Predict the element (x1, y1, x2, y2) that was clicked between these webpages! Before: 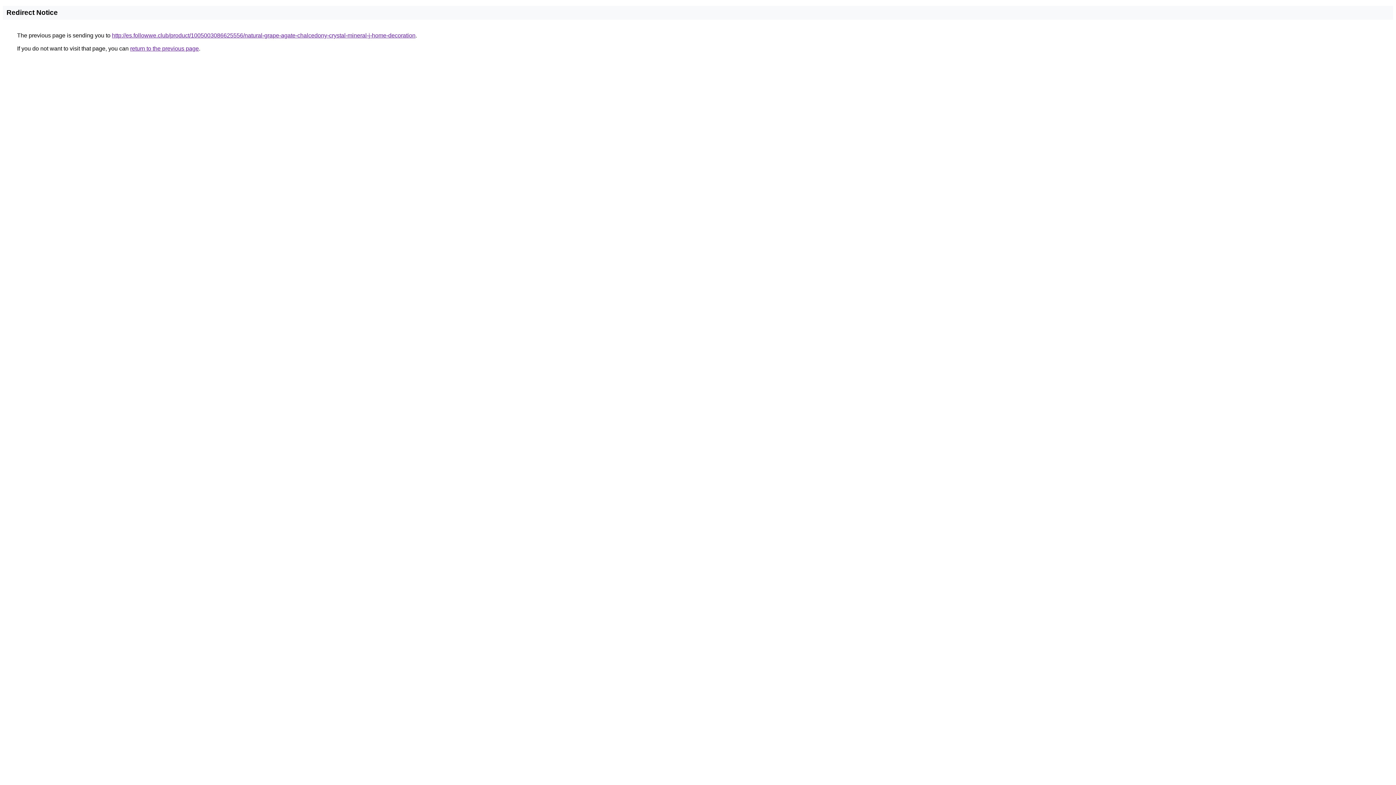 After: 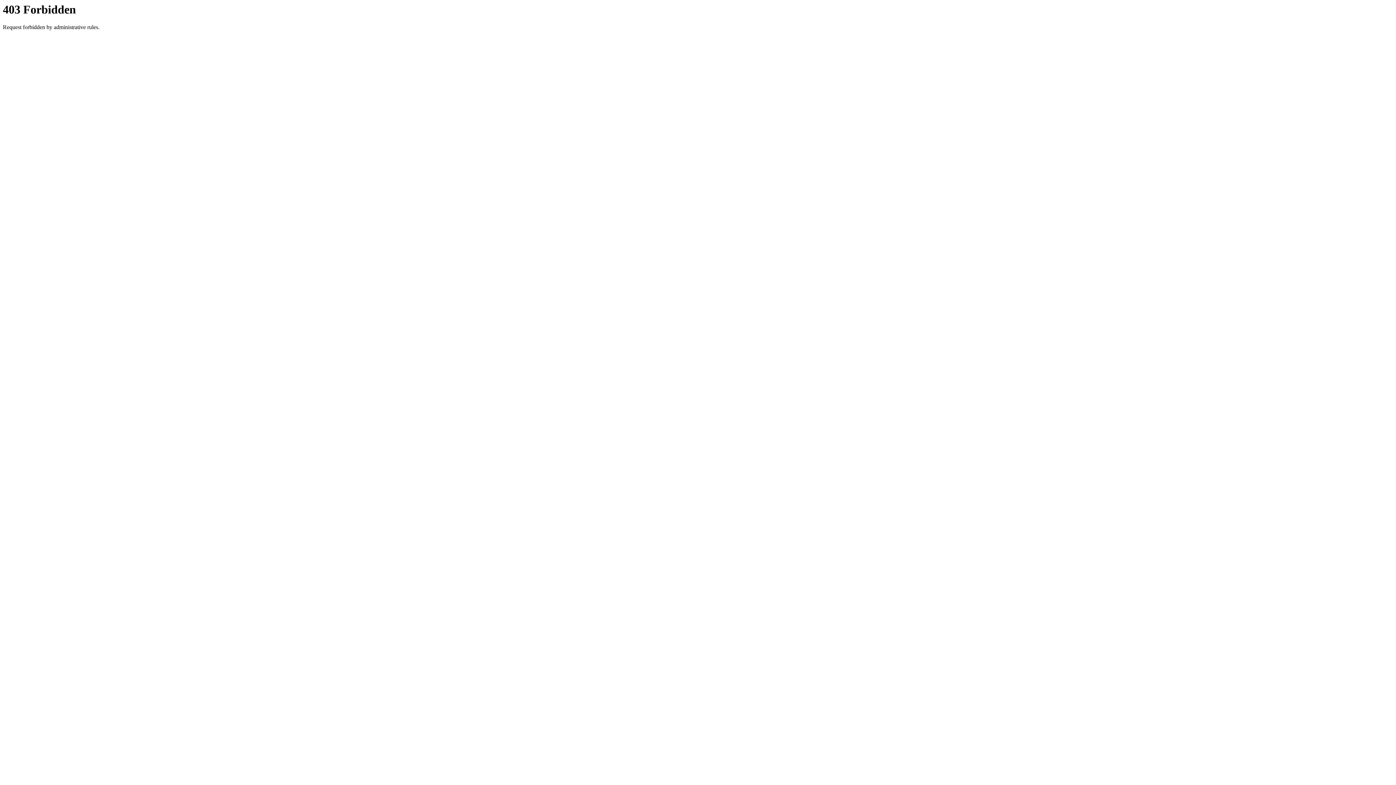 Action: bbox: (112, 32, 415, 38) label: http://es.followwe.club/product/1005003086625556/natural-grape-agate-chalcedony-crystal-mineral-j-home-decoration